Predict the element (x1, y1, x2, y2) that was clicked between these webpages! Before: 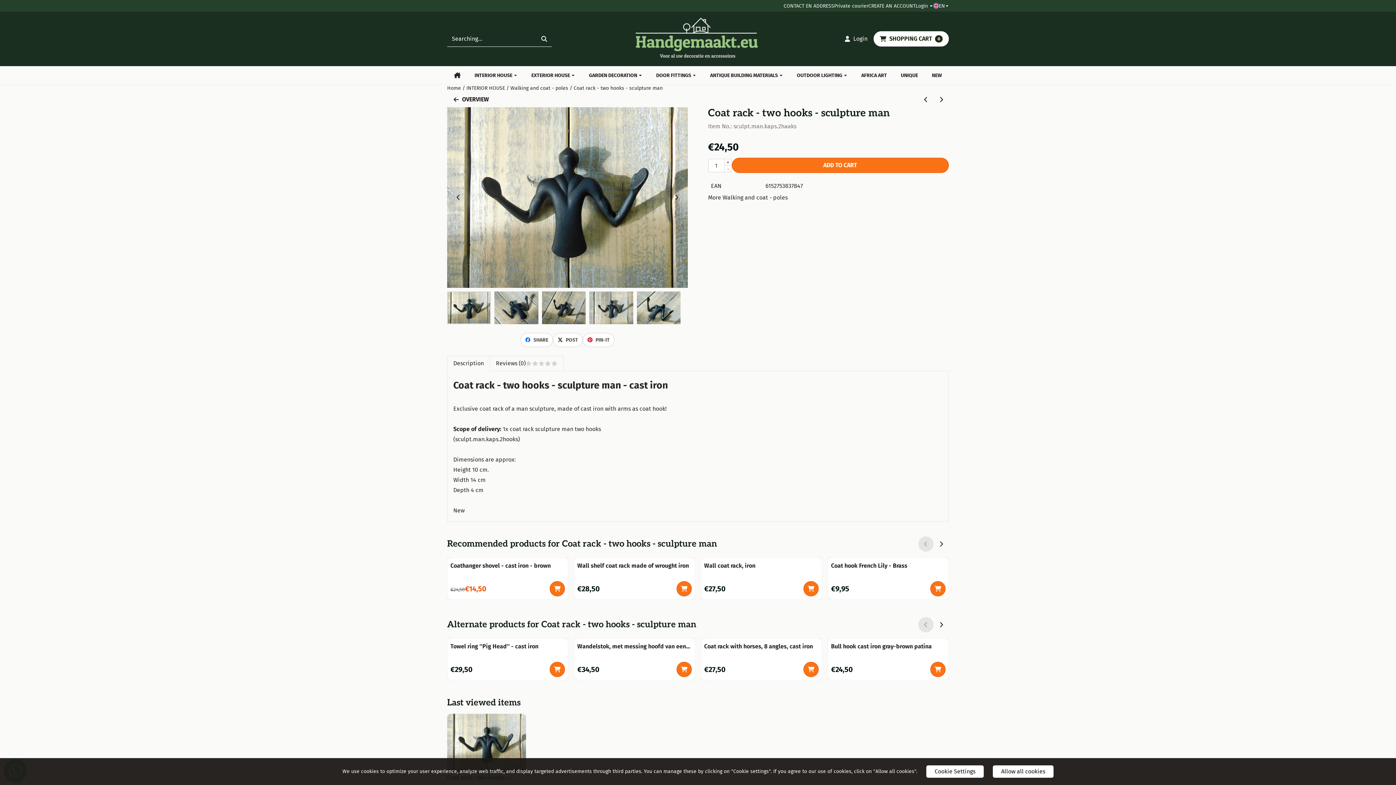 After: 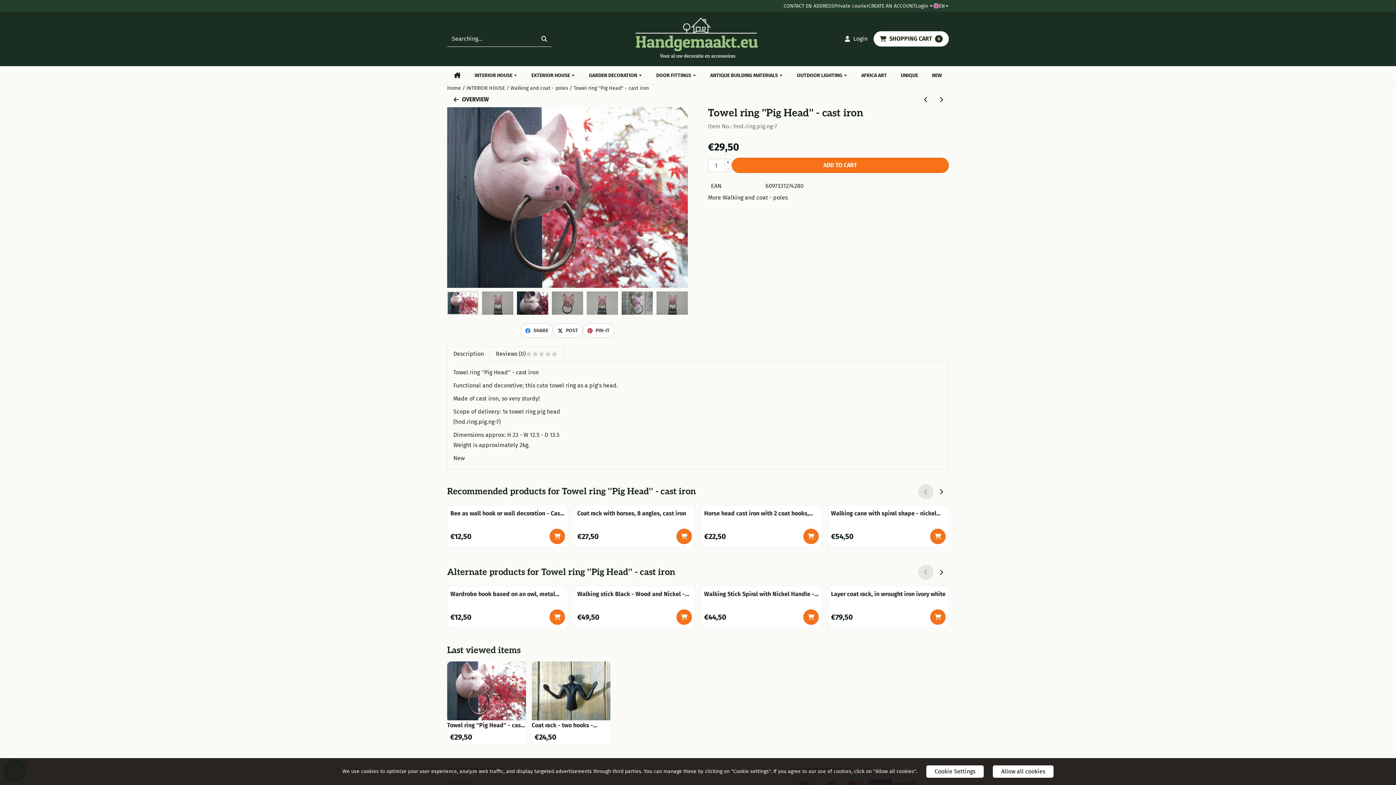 Action: label: Towel ring ''Pig Head'' - cast iron bbox: (450, 643, 565, 650)